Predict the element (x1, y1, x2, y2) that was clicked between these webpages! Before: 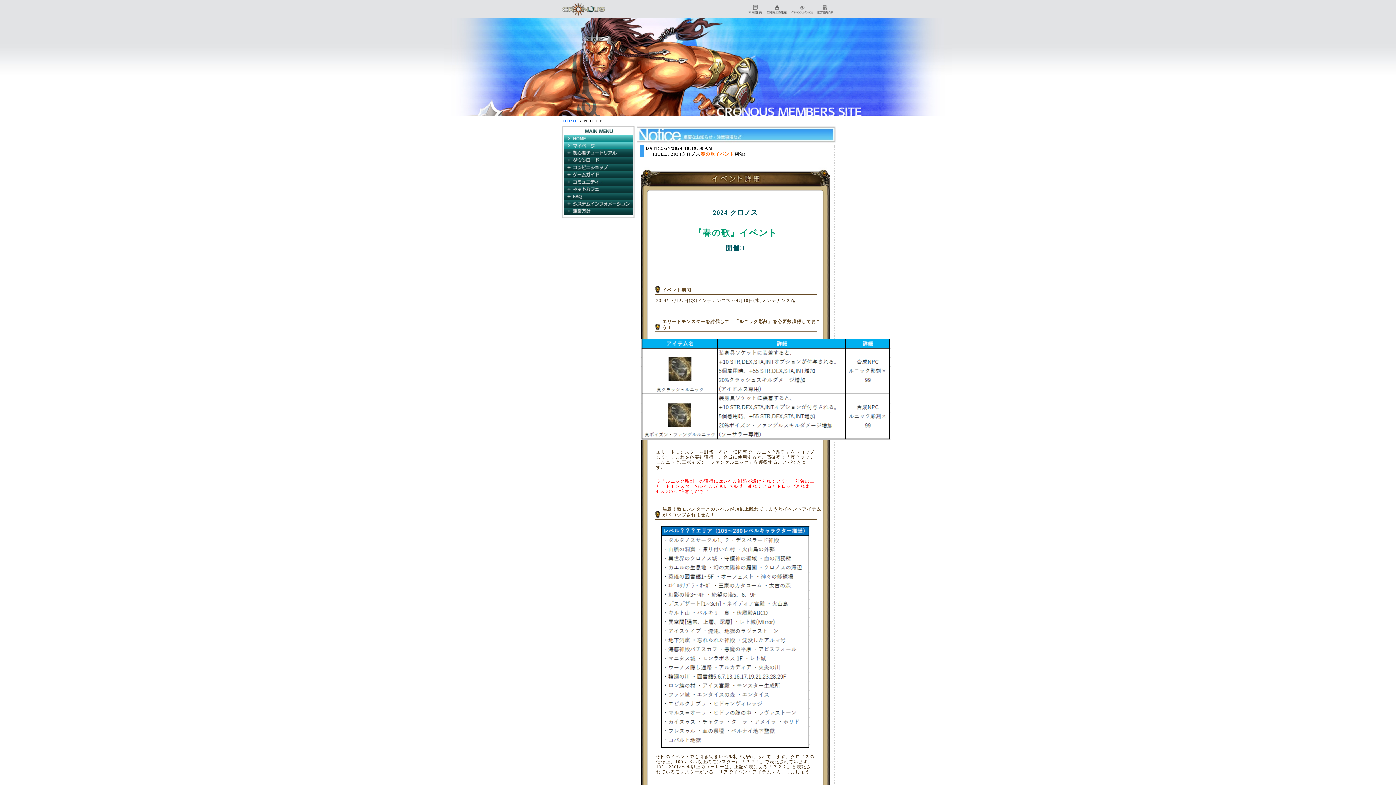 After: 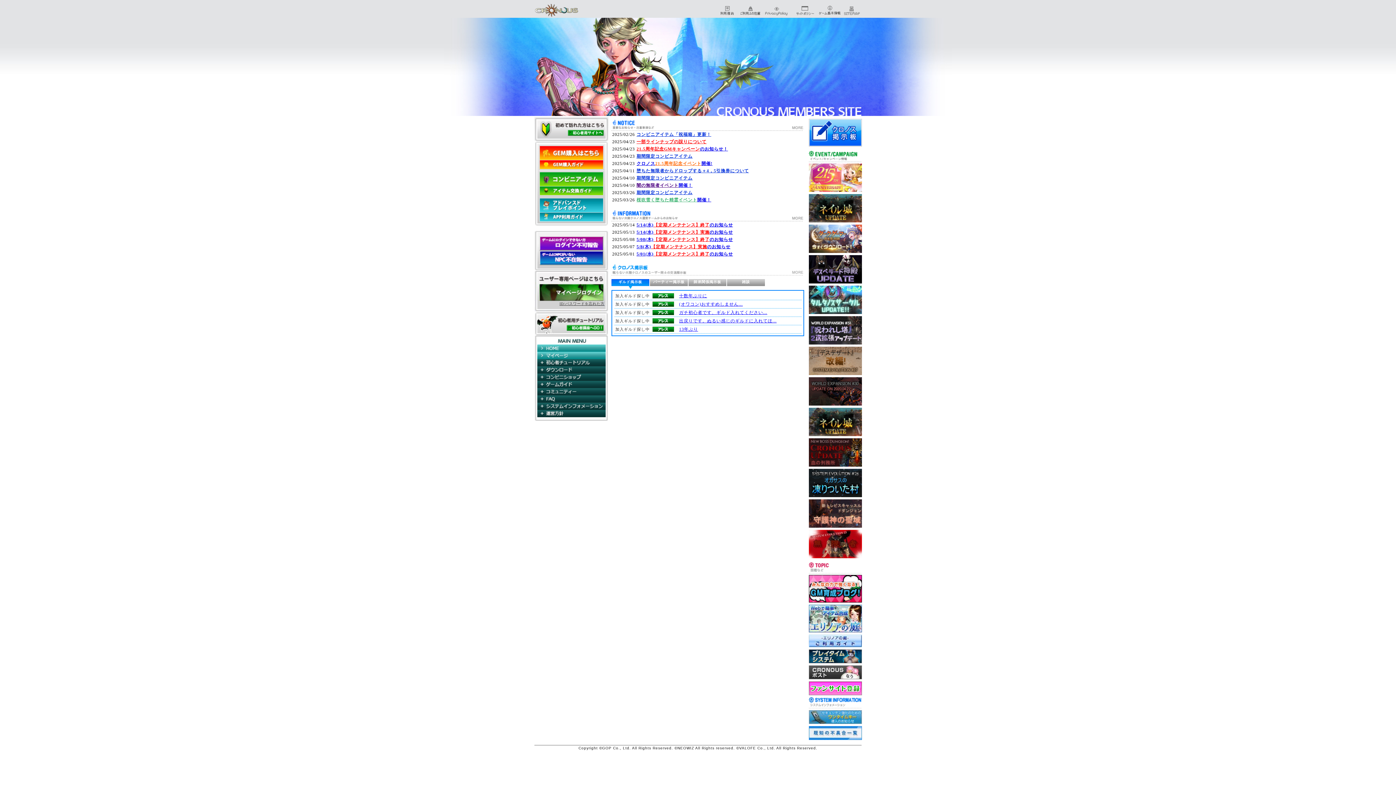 Action: label: HOME bbox: (564, 134, 632, 142)